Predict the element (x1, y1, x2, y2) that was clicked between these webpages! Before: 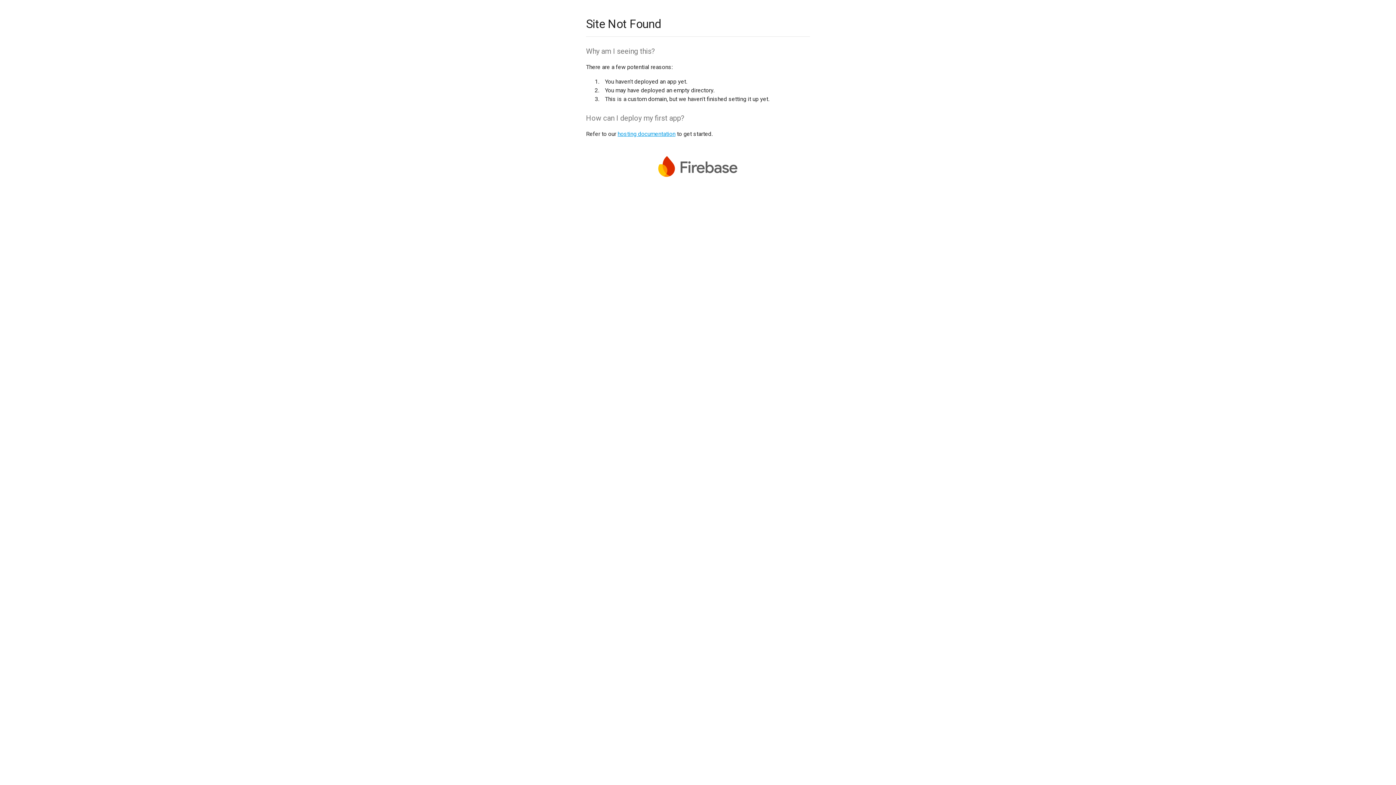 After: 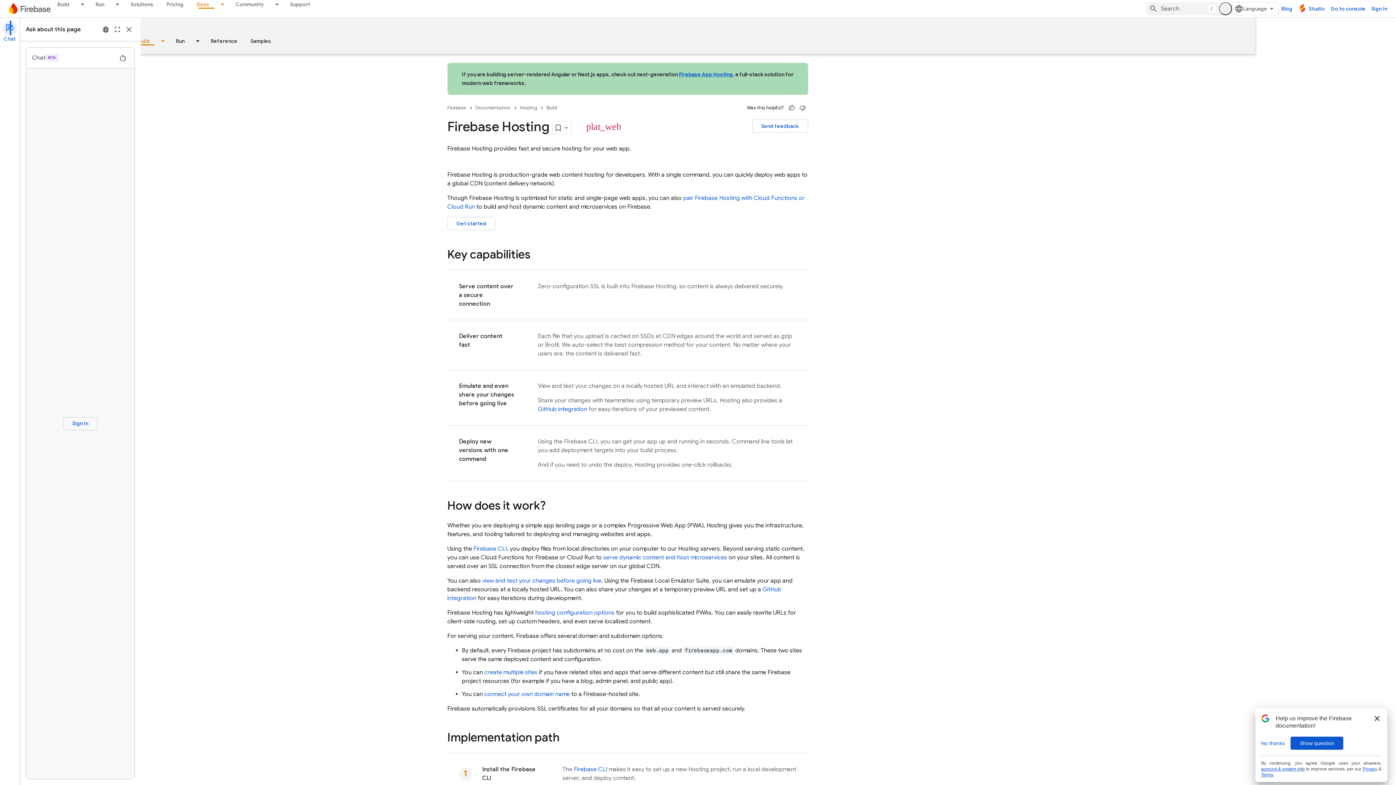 Action: label: hosting documentation bbox: (617, 130, 675, 137)